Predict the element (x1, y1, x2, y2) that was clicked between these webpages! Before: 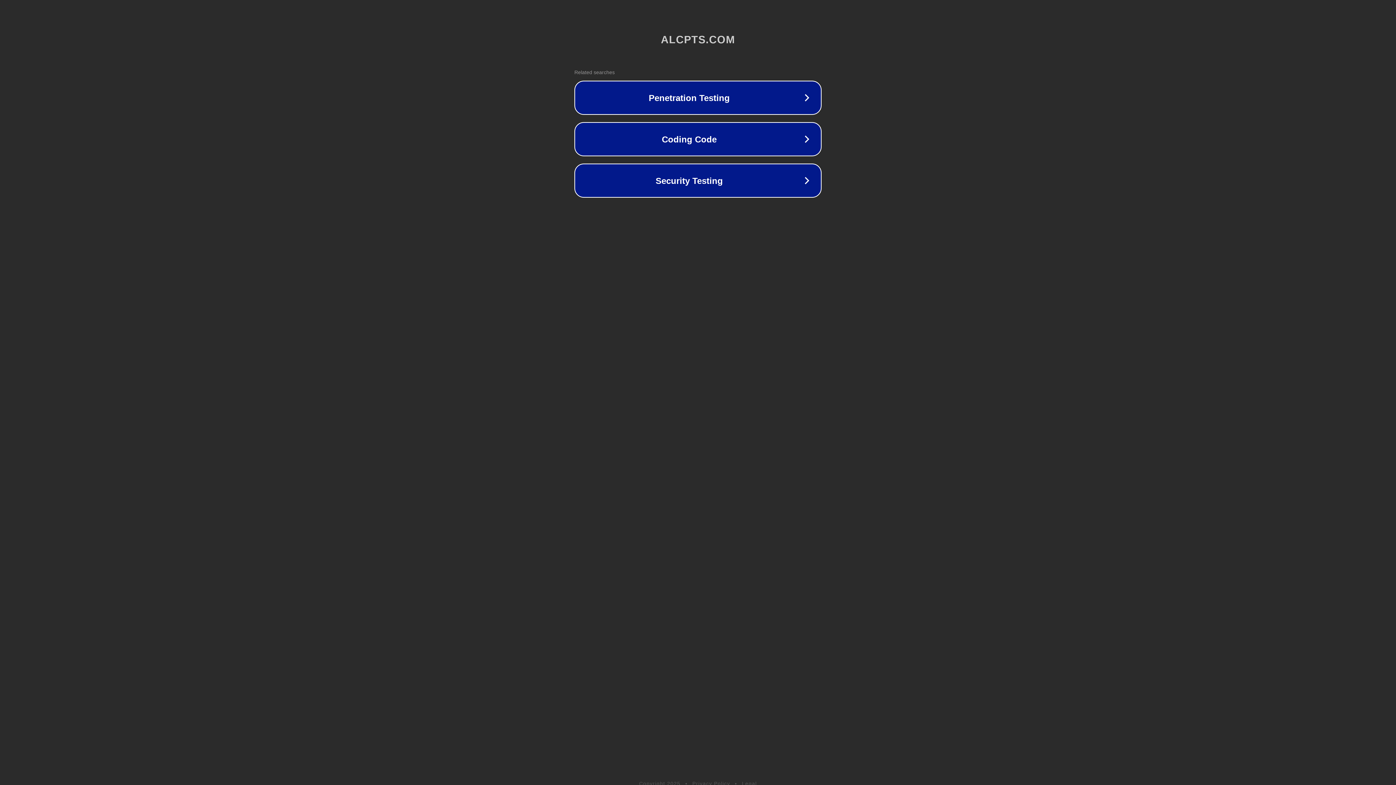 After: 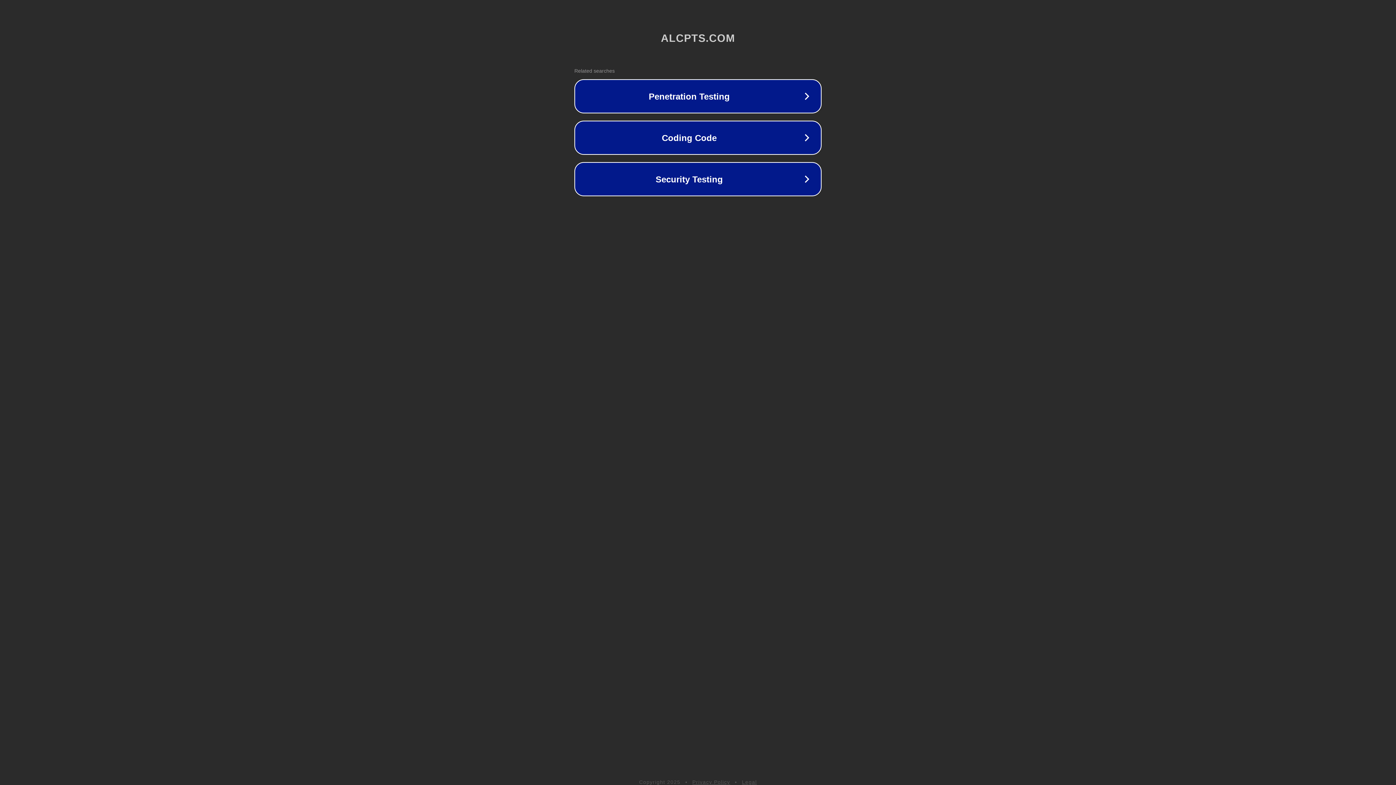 Action: label: Privacy Policy bbox: (692, 781, 730, 786)